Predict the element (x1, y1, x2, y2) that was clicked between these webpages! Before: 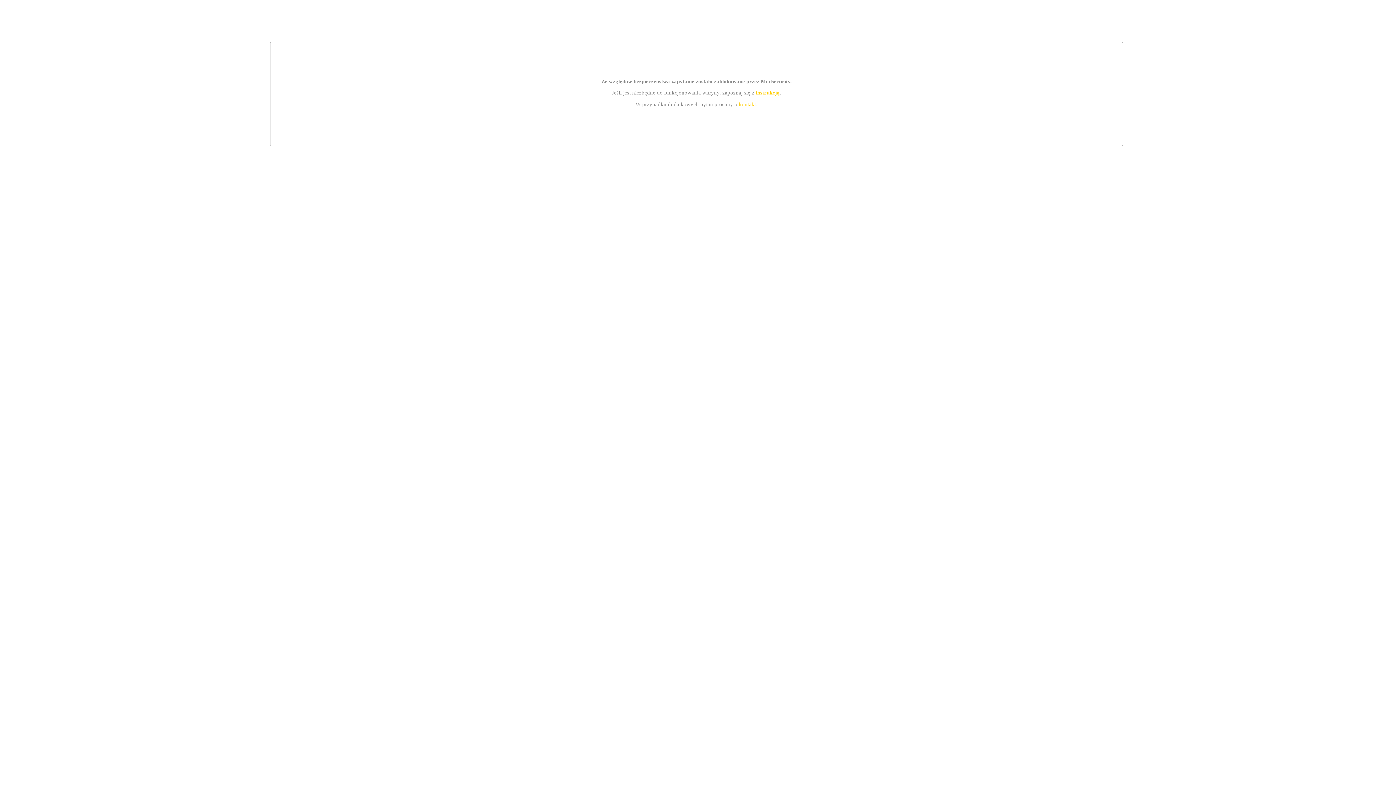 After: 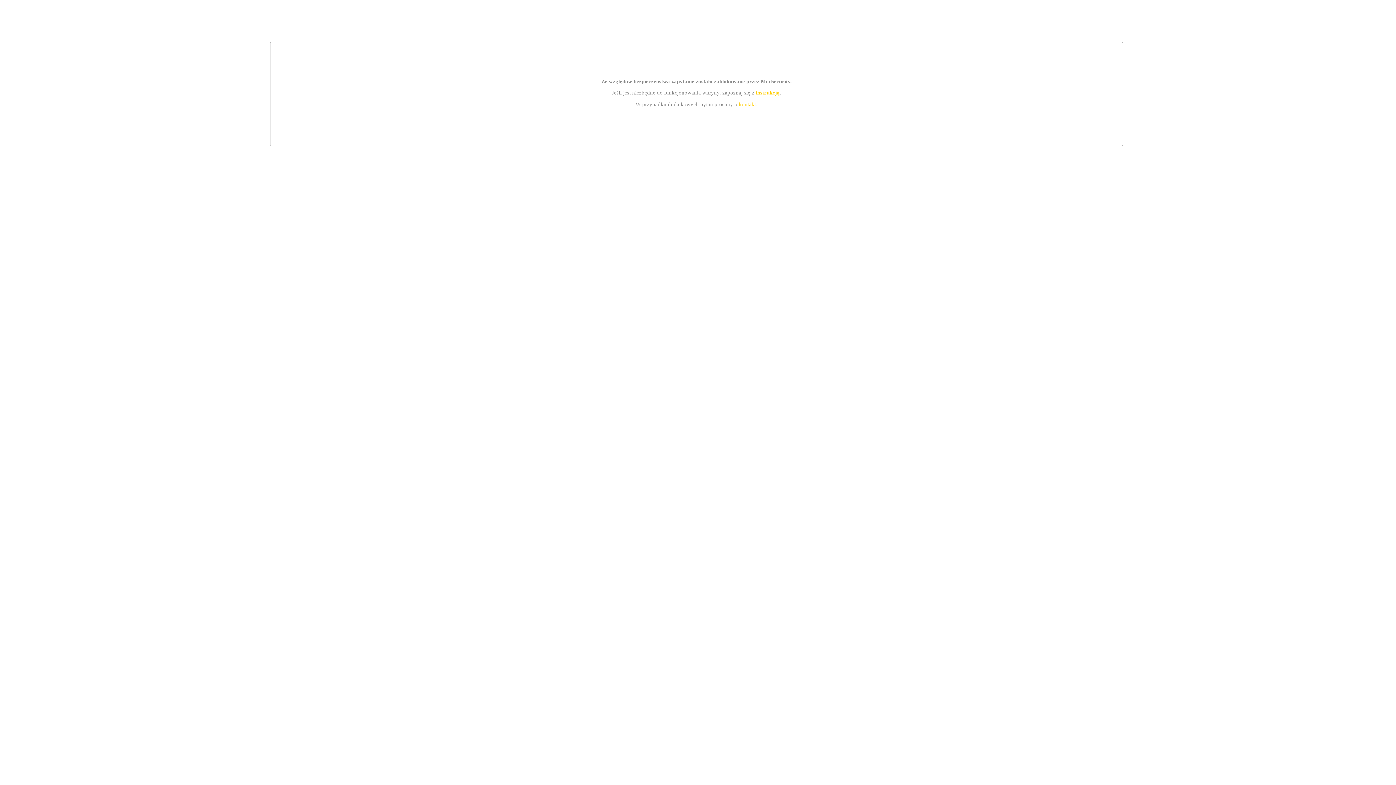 Action: bbox: (755, 89, 779, 95) label: instrukcją